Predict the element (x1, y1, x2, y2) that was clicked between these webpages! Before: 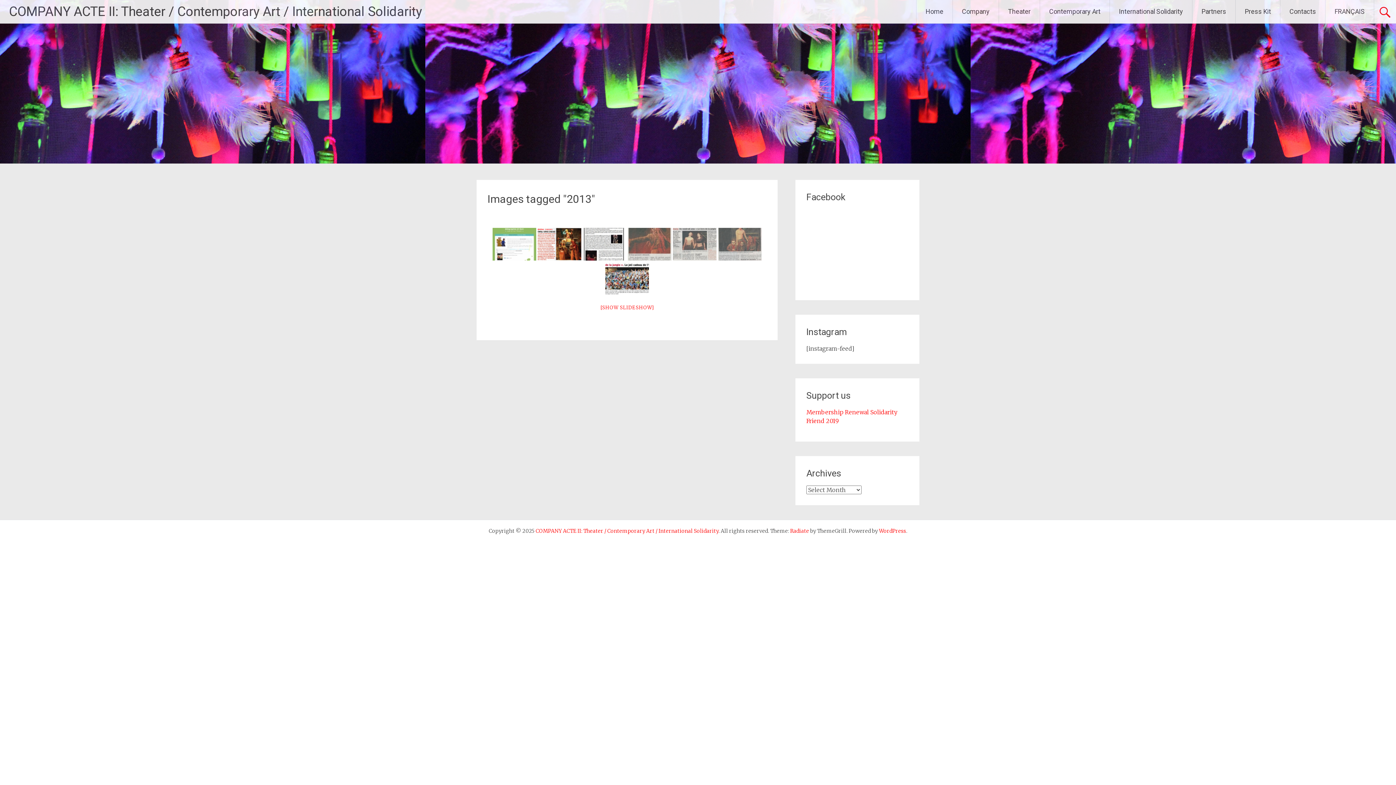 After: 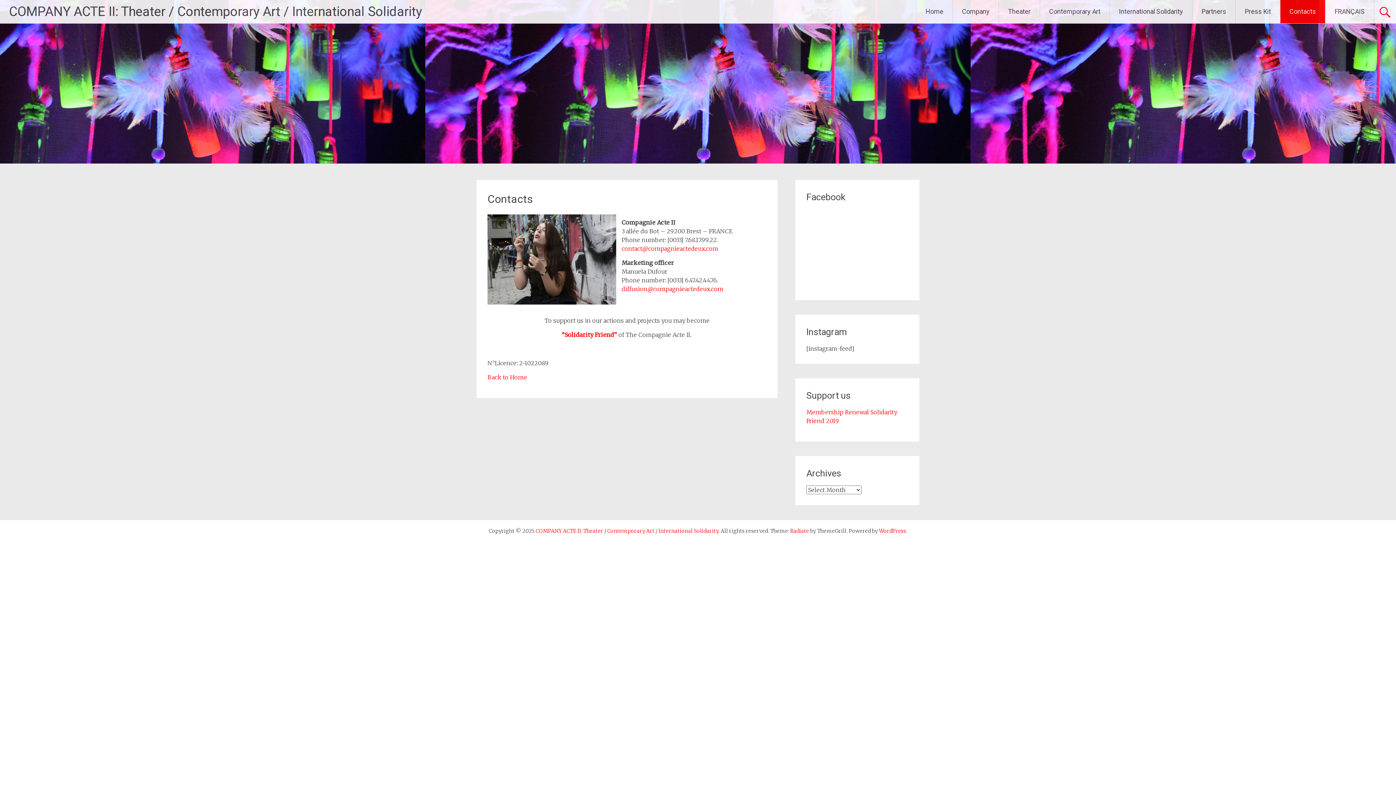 Action: bbox: (1280, 0, 1325, 23) label: Contacts